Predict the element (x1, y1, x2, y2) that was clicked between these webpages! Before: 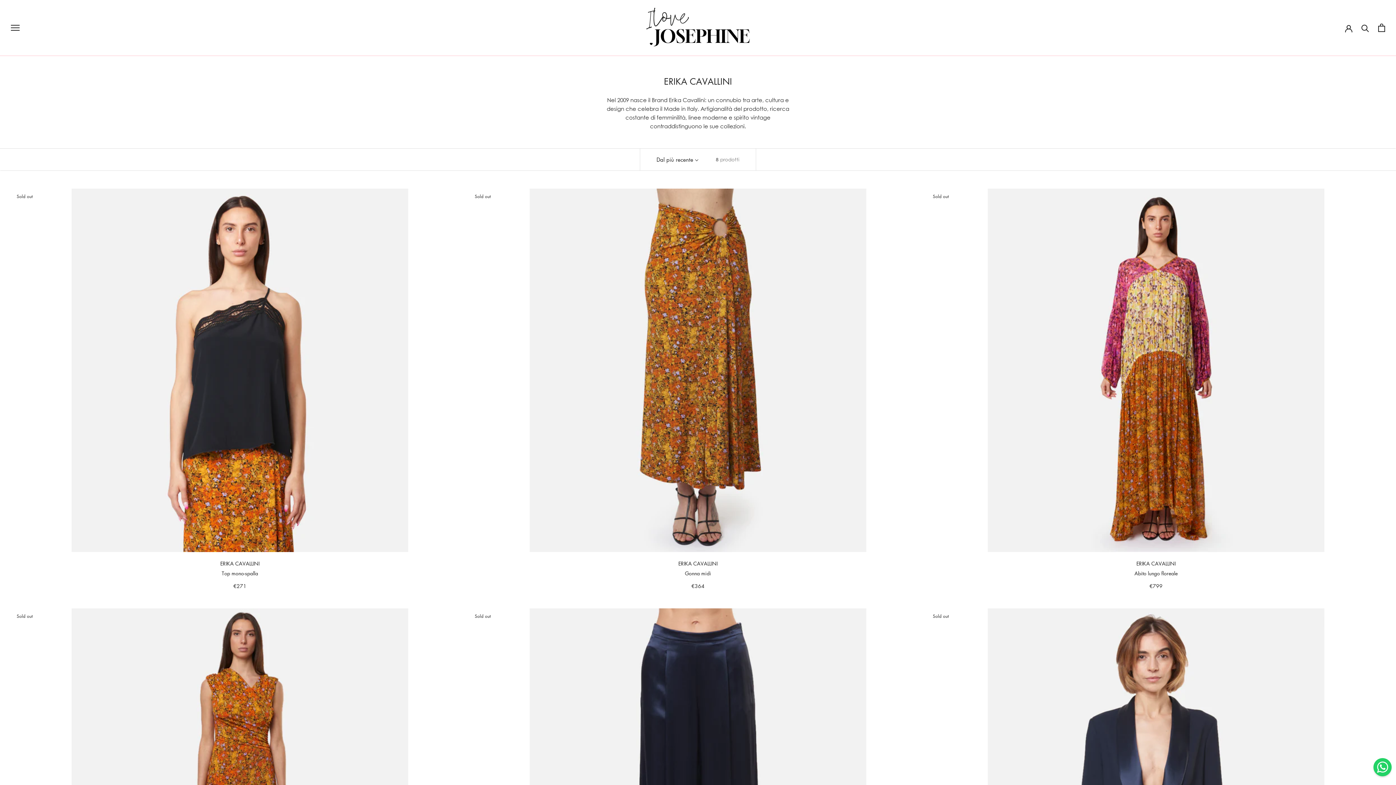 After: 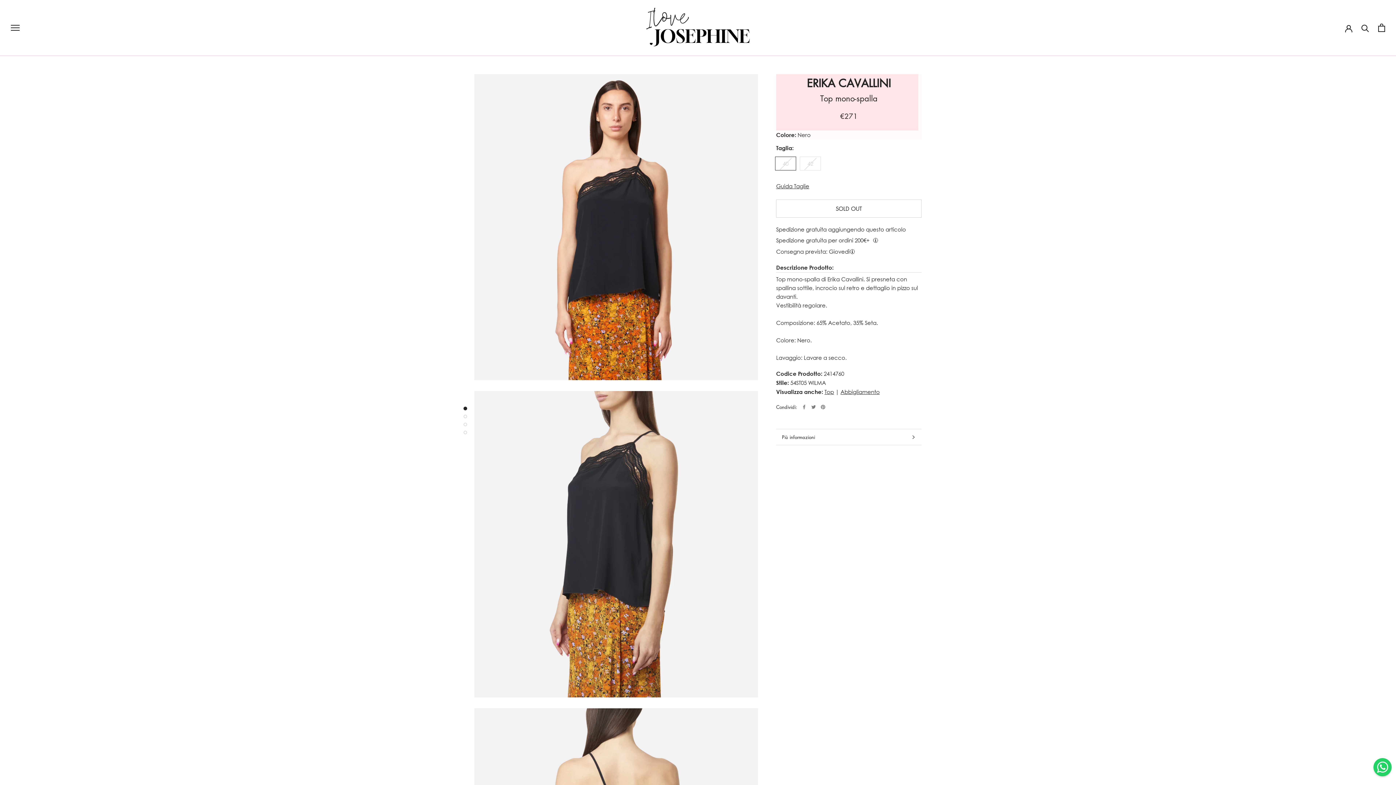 Action: bbox: (221, 569, 258, 577) label: Top mono-spalla